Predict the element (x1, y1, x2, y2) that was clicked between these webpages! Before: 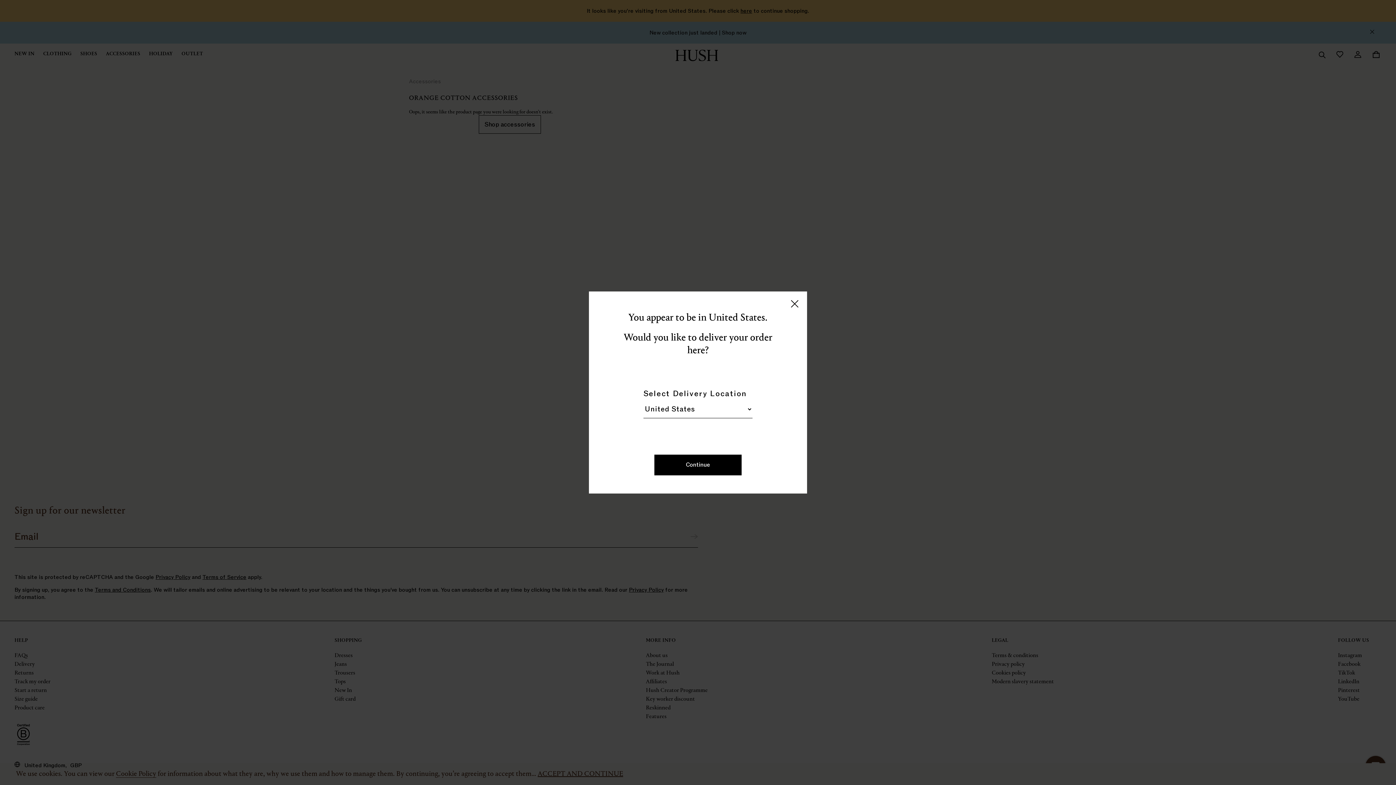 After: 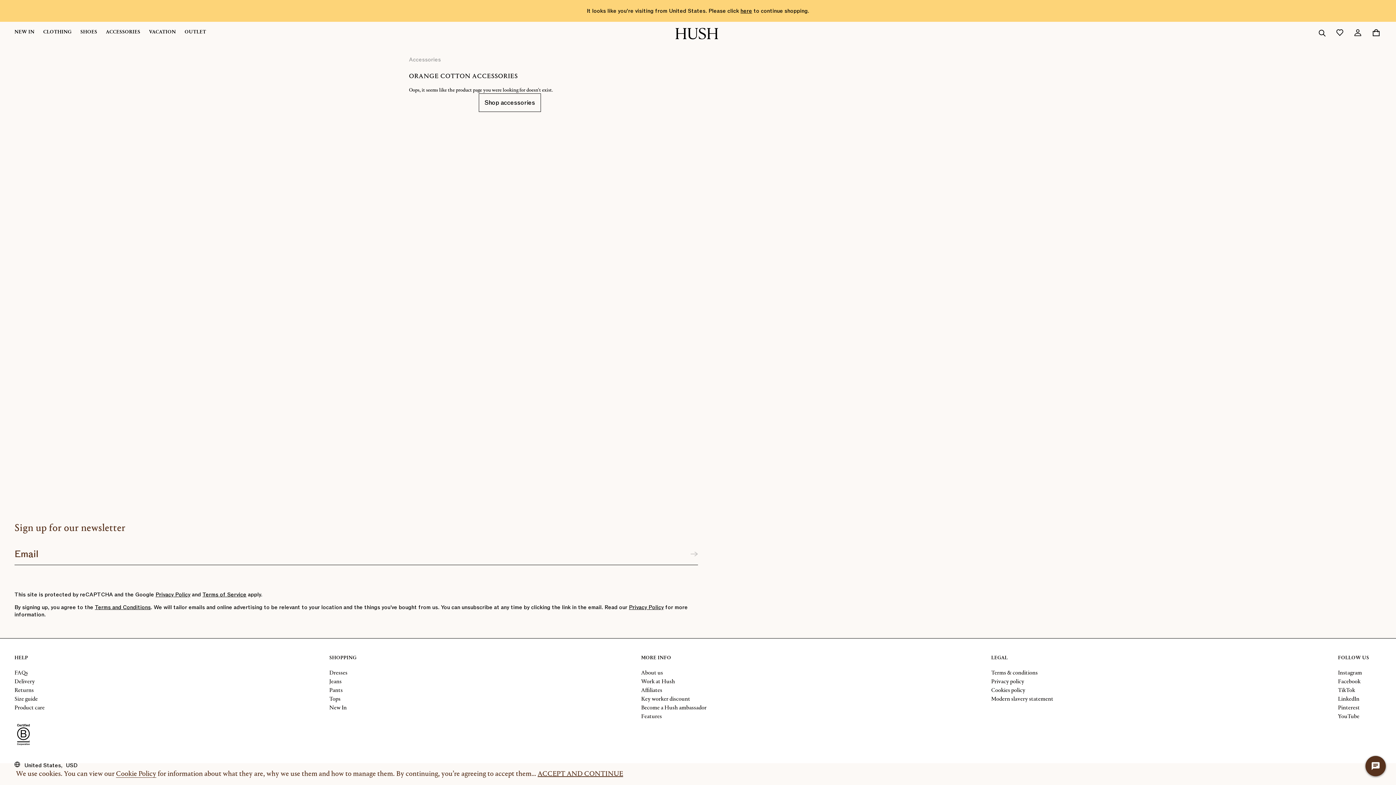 Action: label: Continue bbox: (654, 454, 741, 475)